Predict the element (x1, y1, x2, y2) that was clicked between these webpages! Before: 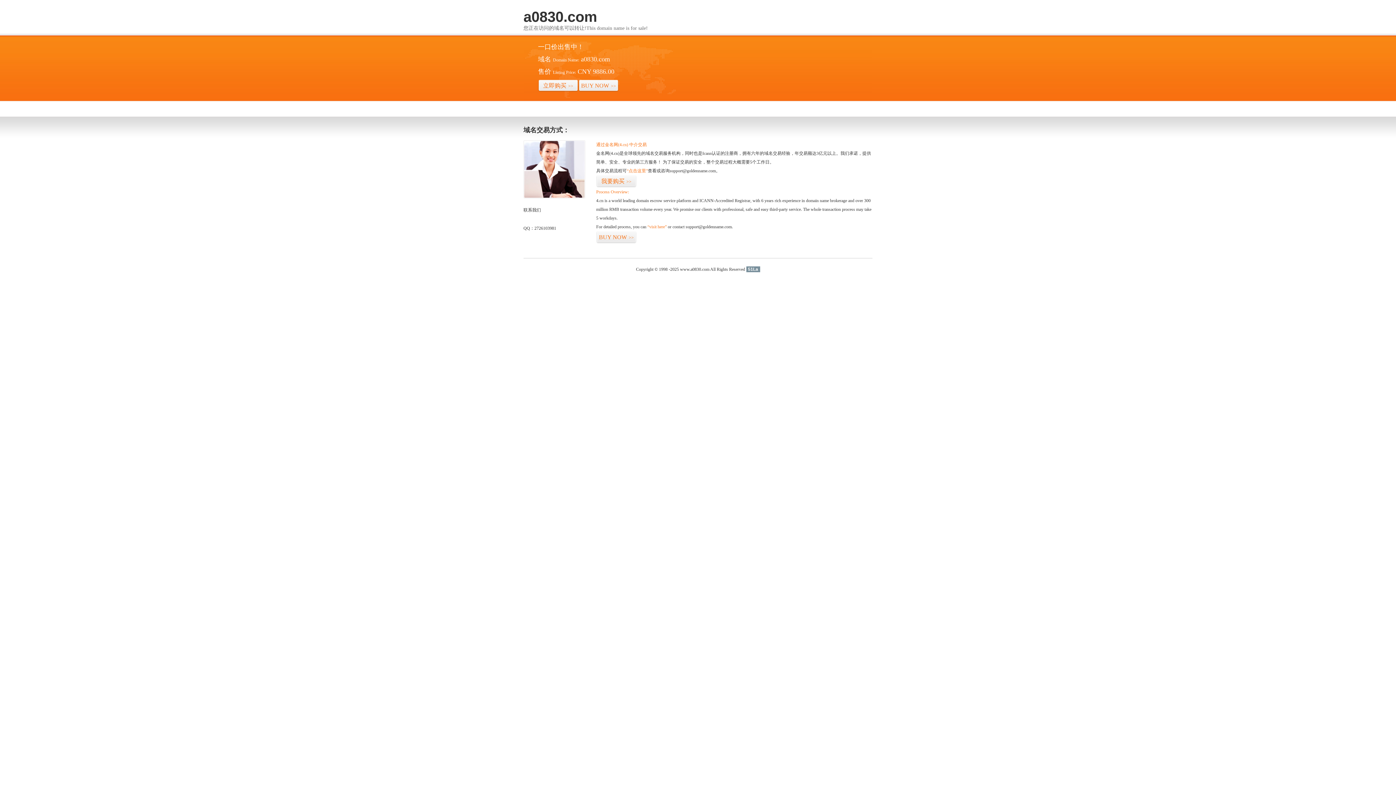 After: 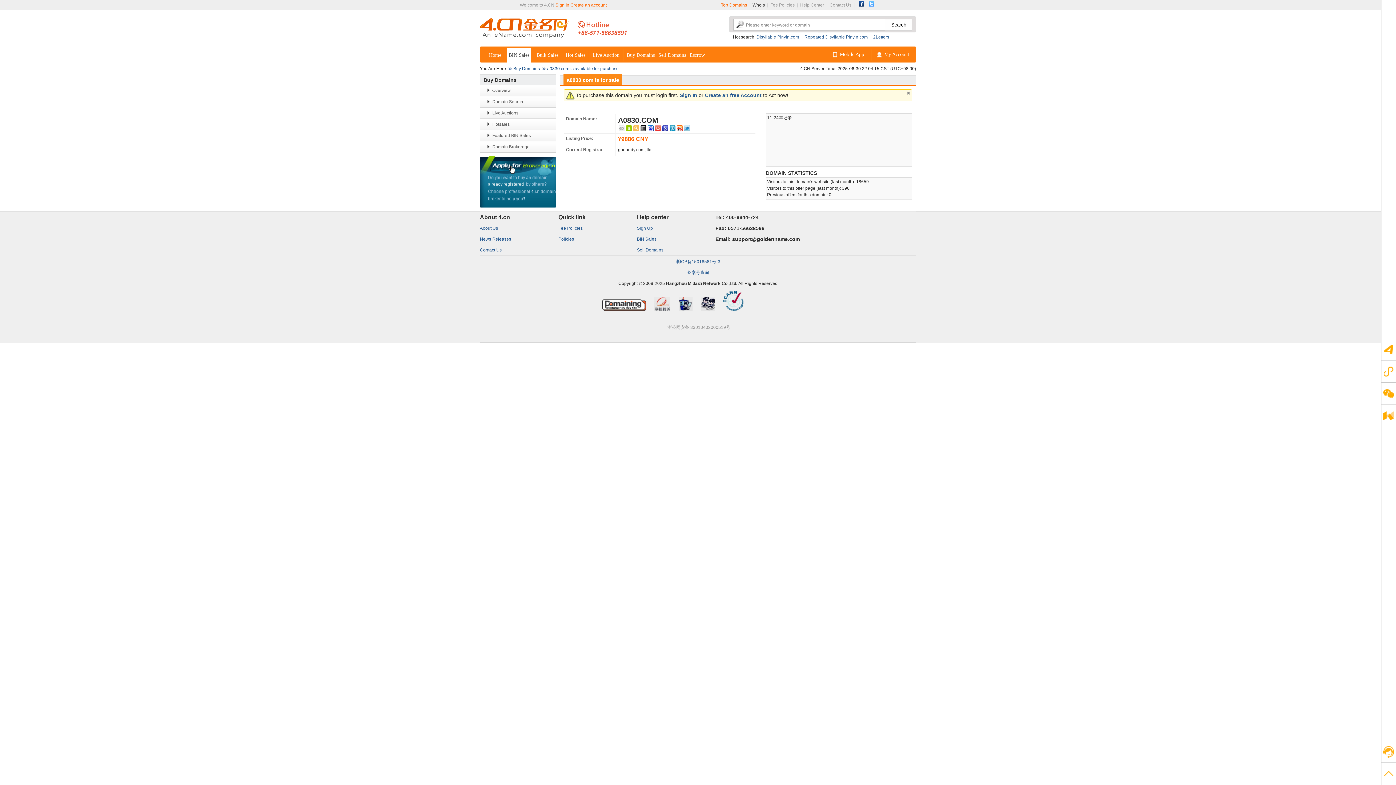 Action: bbox: (647, 224, 666, 229) label: “visit here”